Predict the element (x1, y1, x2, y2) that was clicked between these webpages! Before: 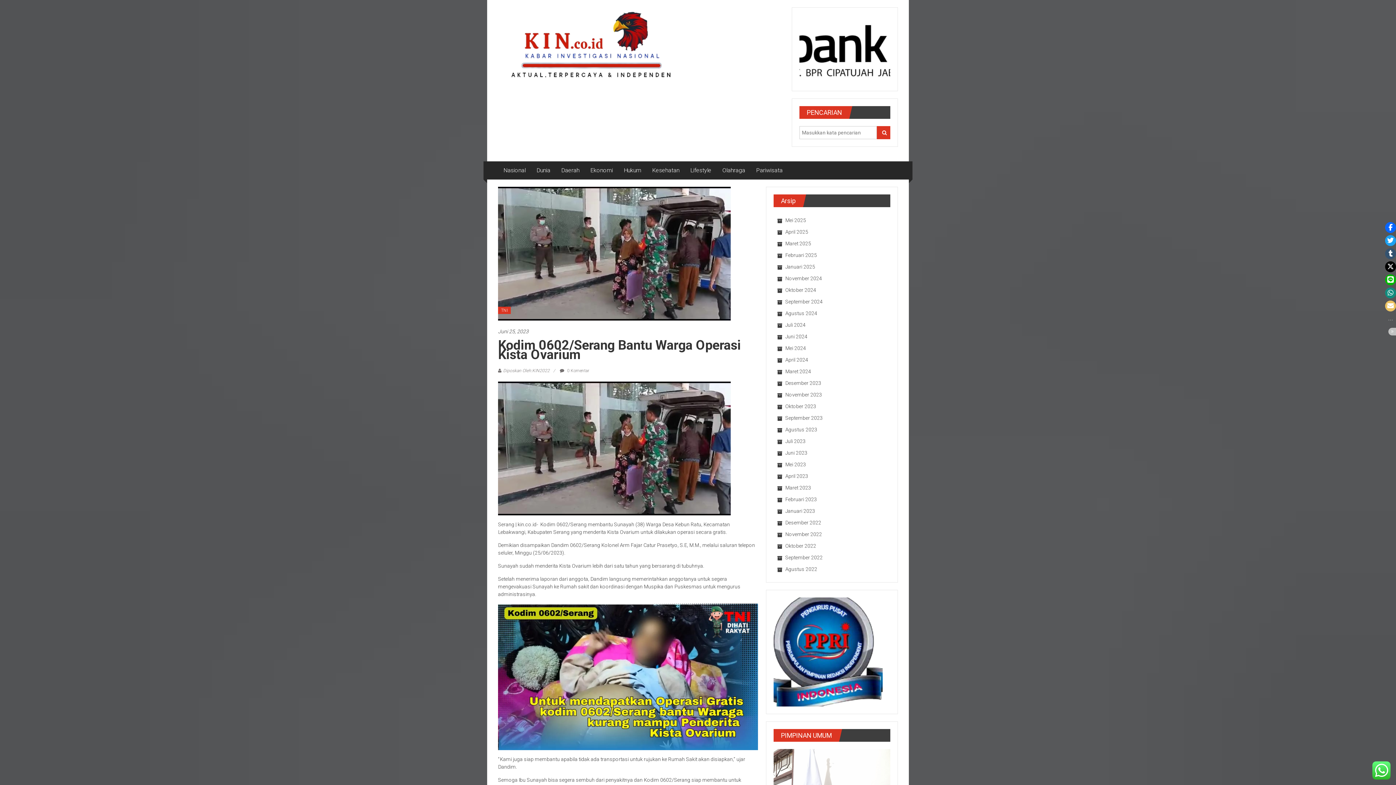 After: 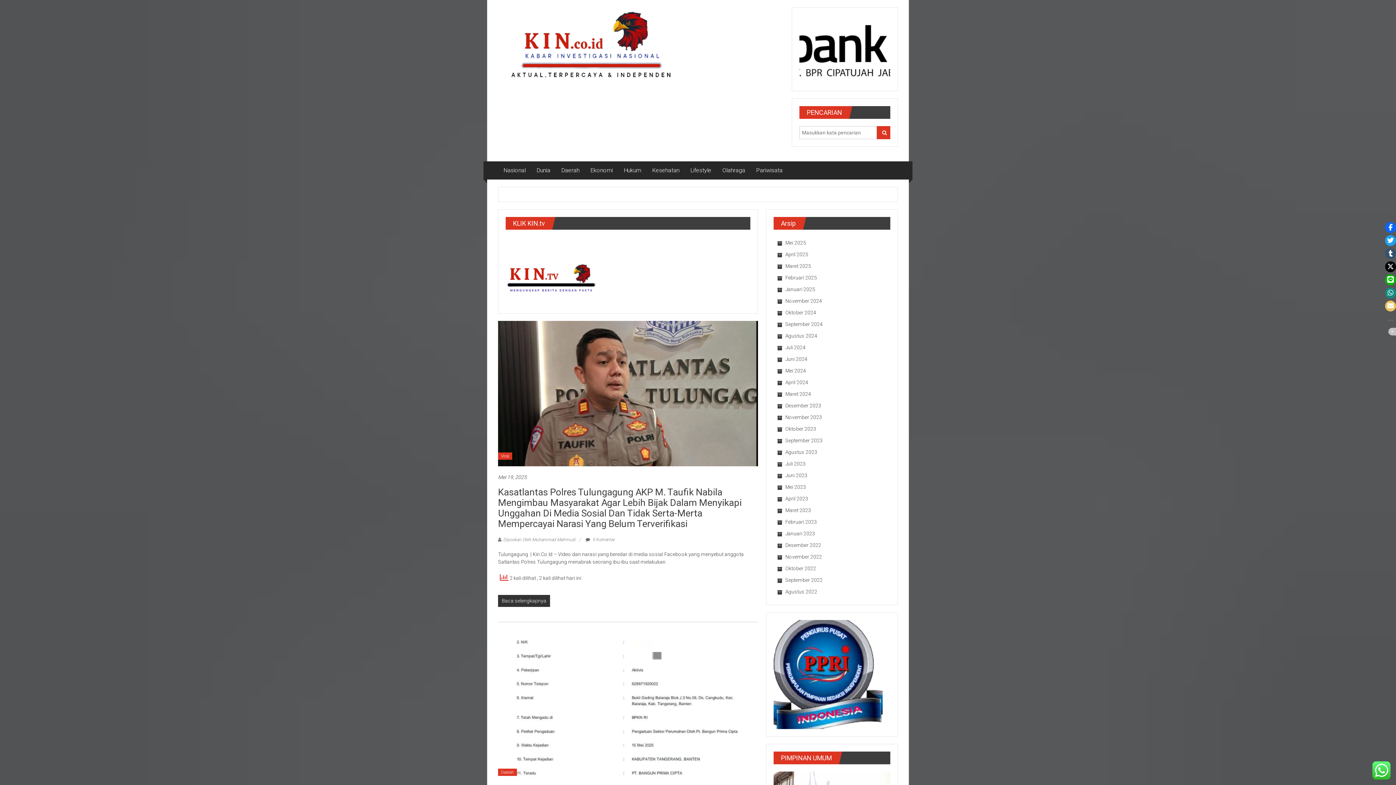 Action: label: Maret 2023 bbox: (777, 485, 811, 490)